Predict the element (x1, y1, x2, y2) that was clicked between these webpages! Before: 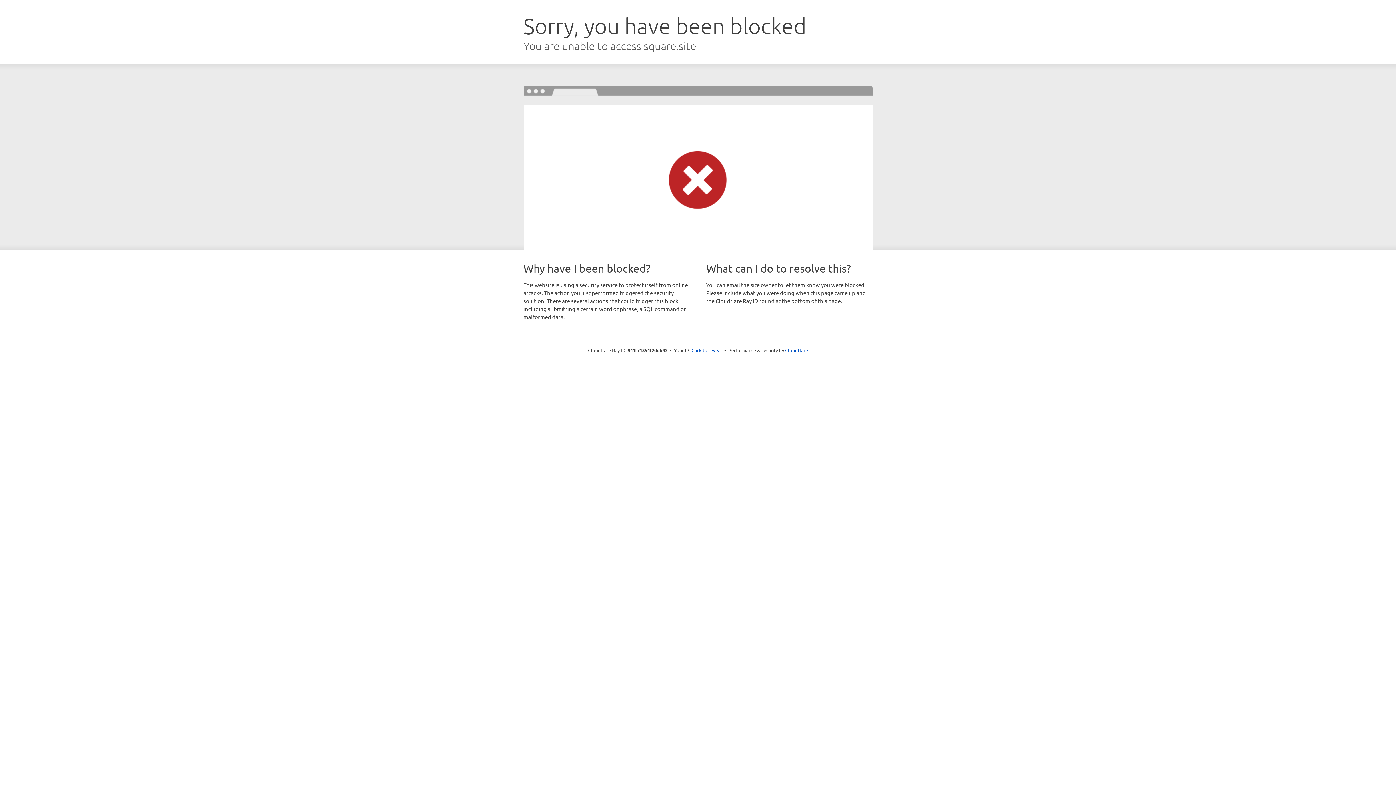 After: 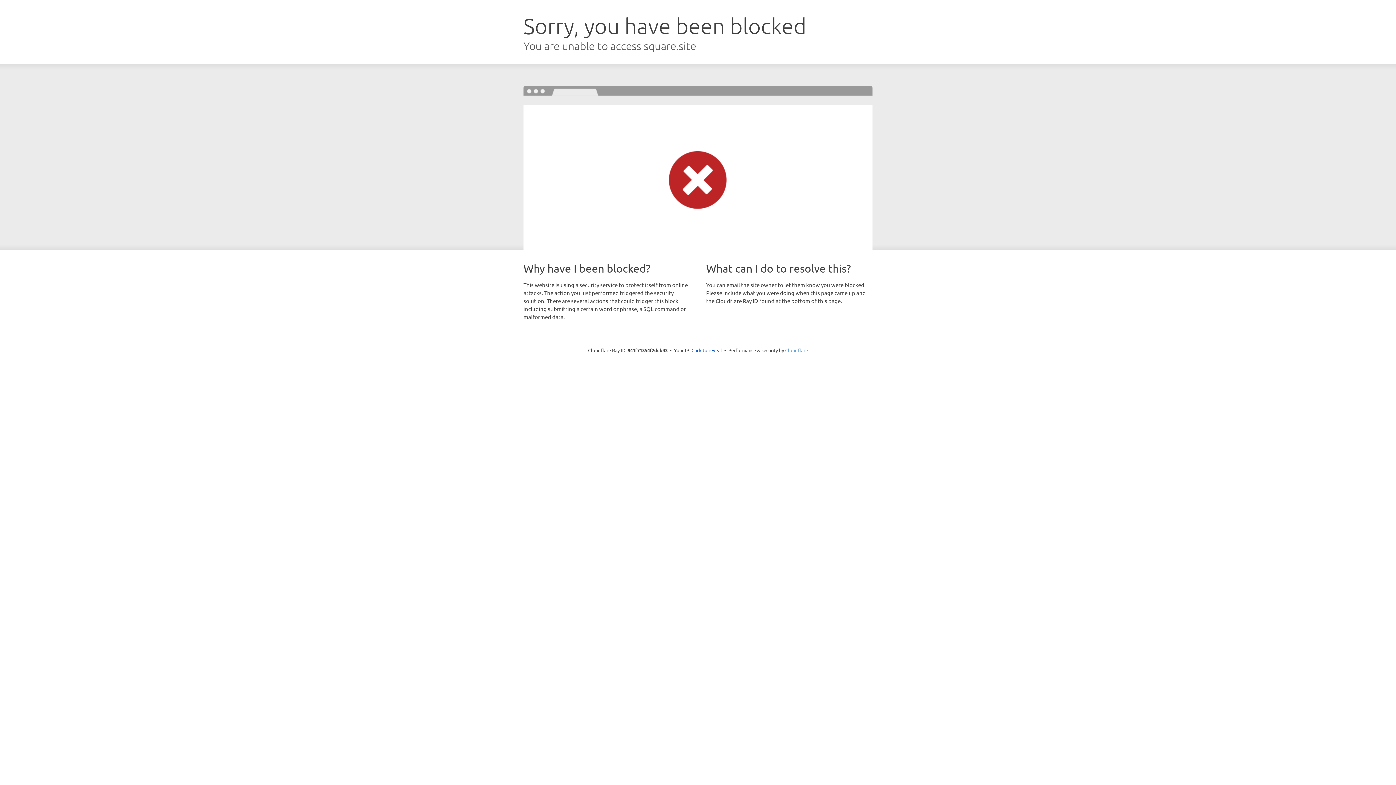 Action: bbox: (785, 347, 808, 353) label: Cloudflare